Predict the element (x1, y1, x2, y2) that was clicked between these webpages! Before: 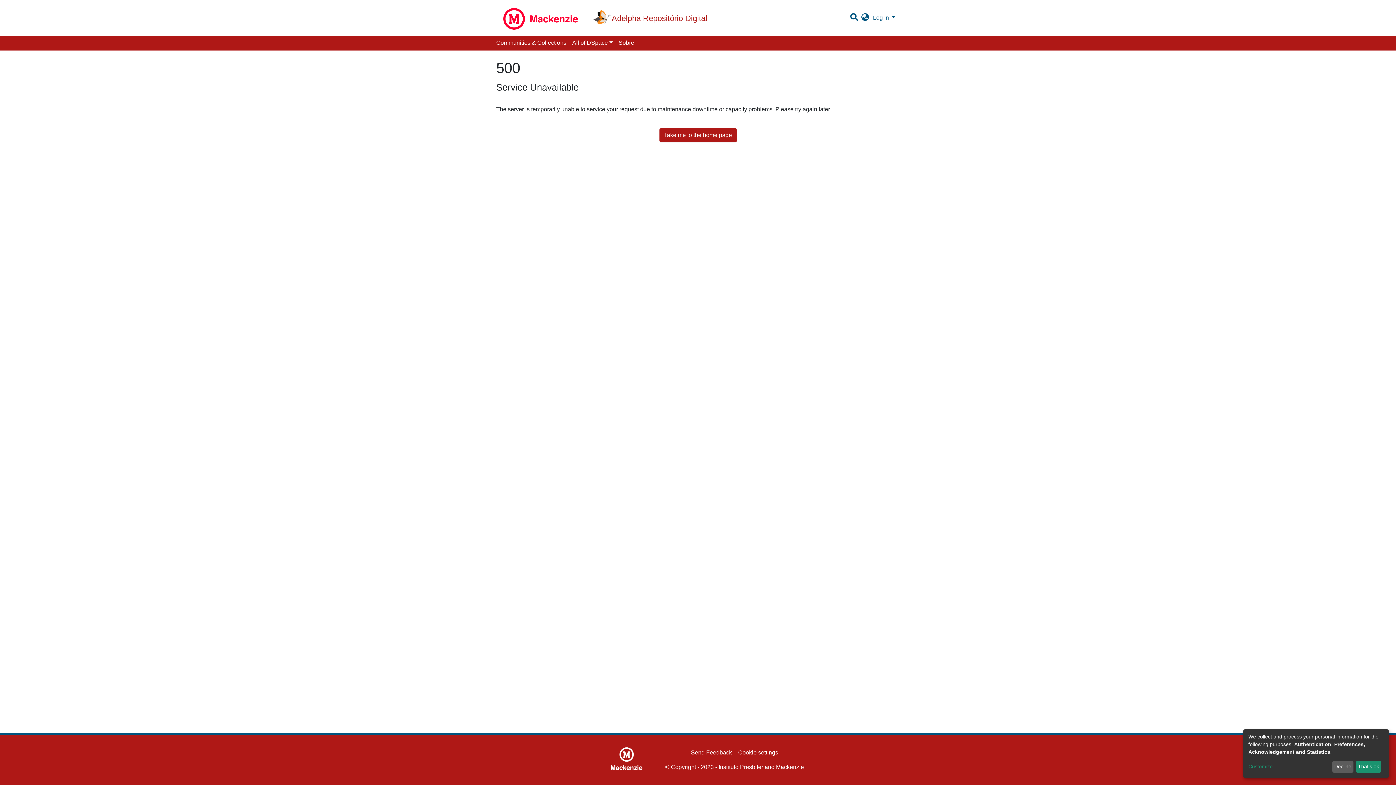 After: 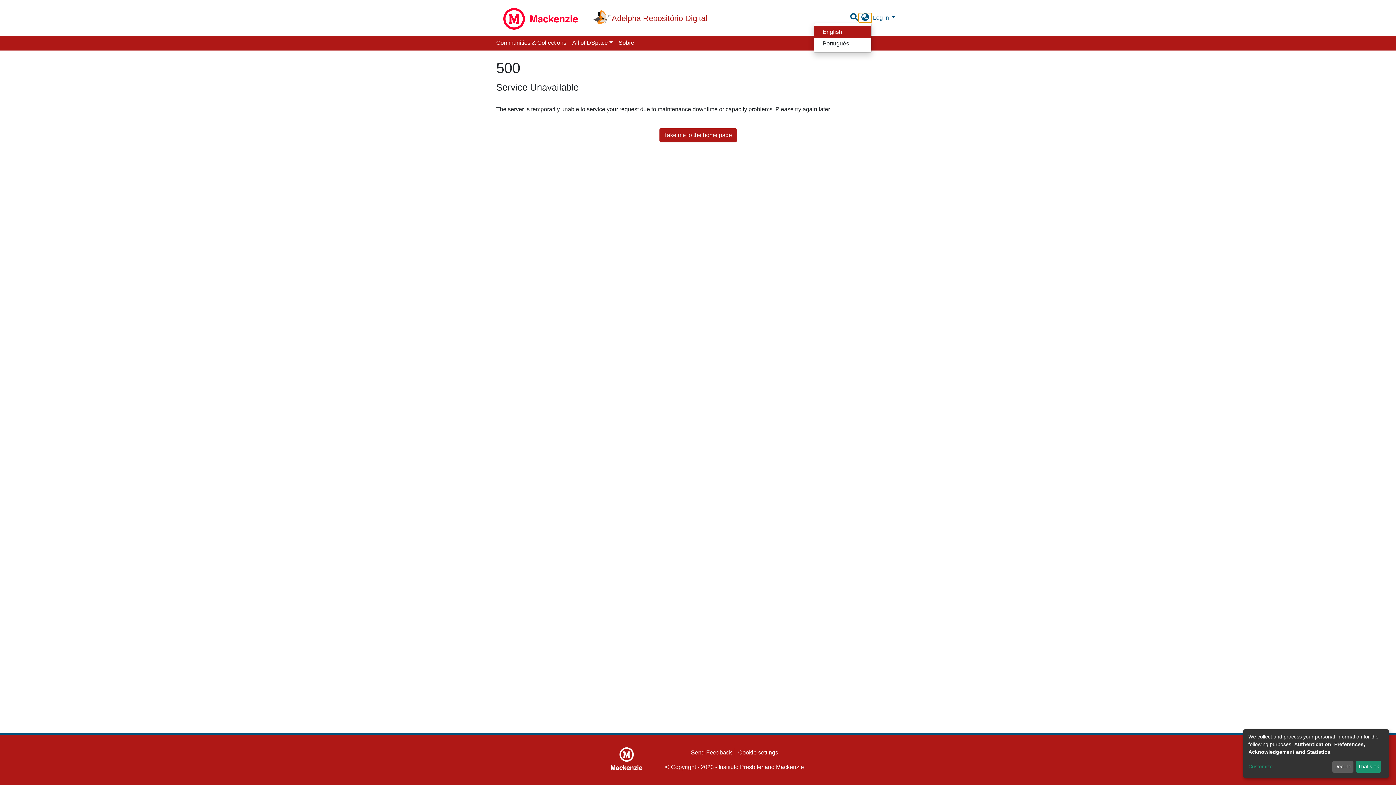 Action: bbox: (859, 13, 871, 22) label: Language switch